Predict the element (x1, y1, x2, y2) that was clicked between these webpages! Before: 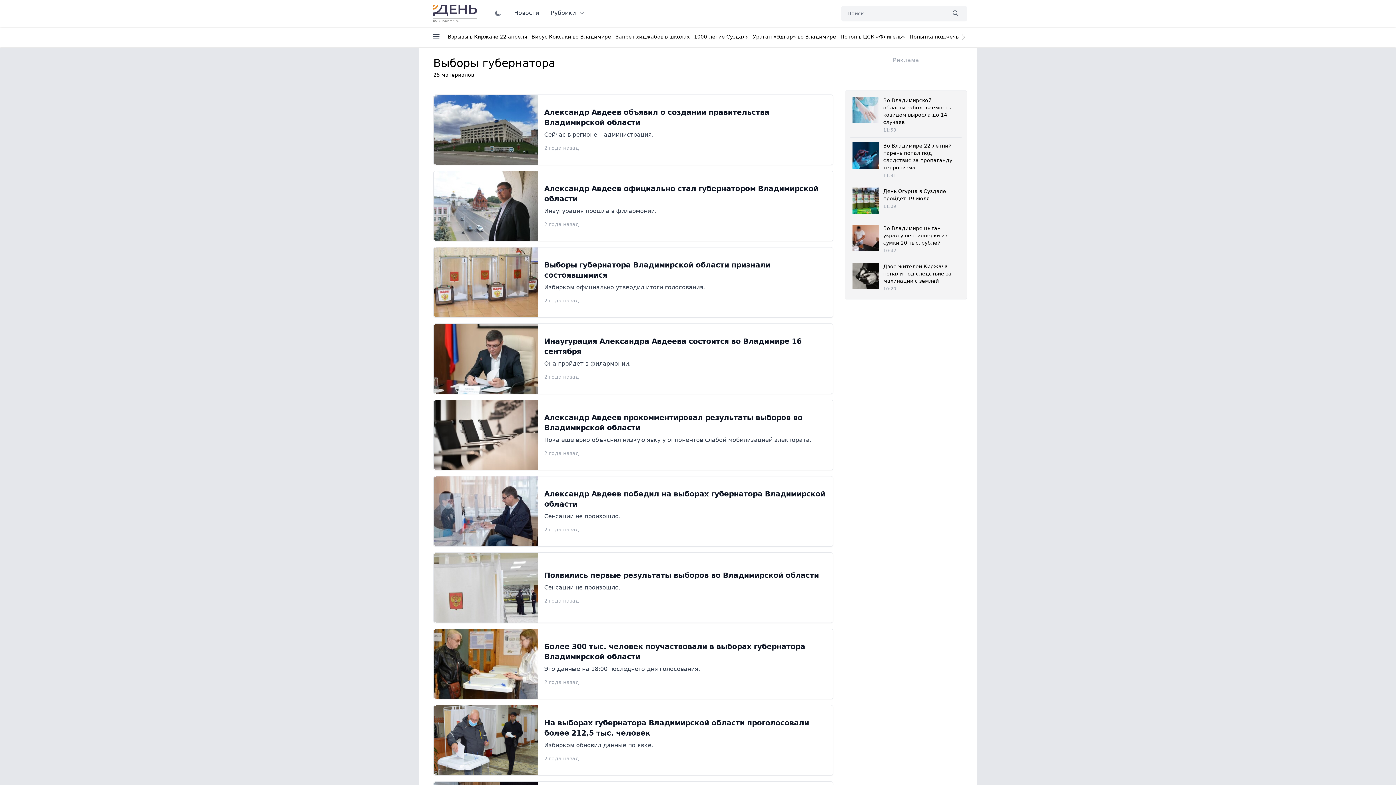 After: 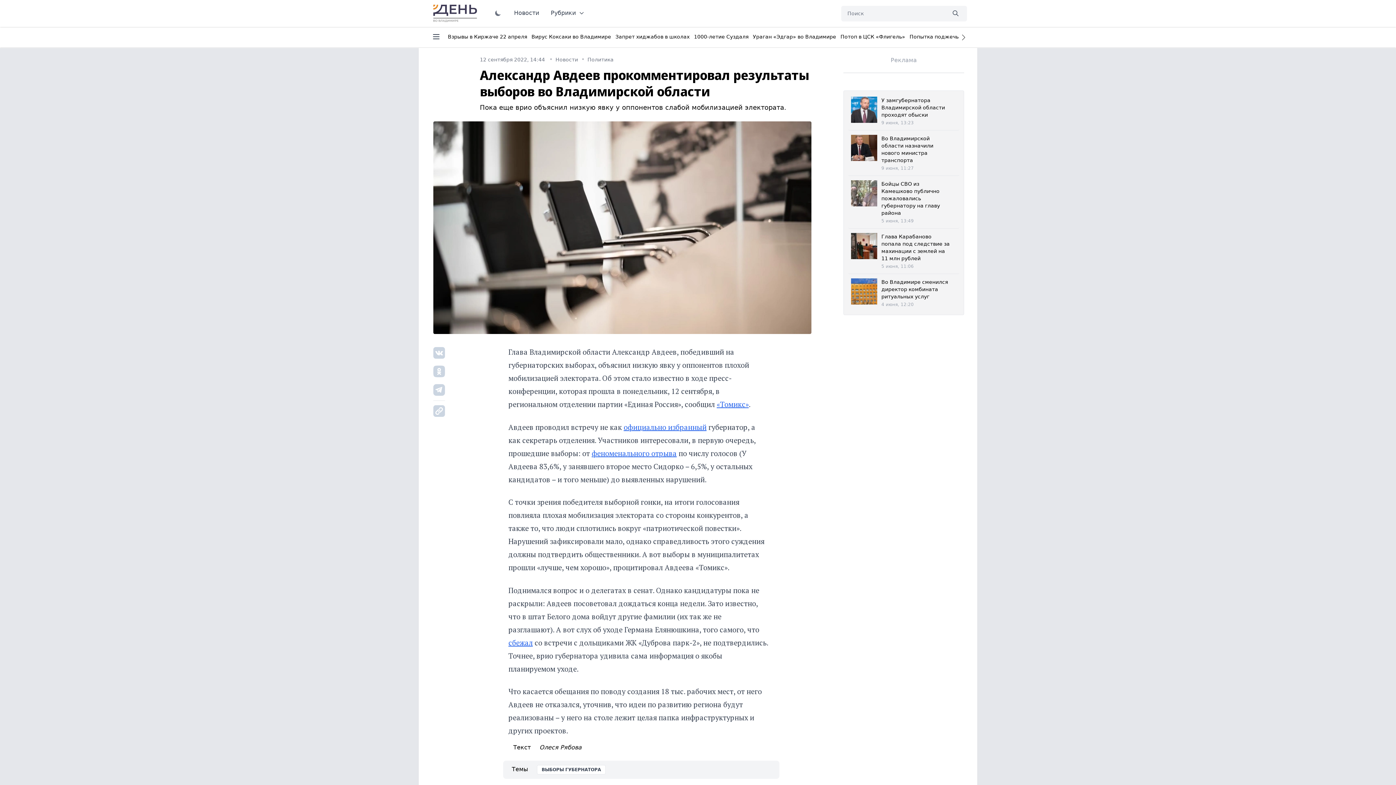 Action: label: Александр Авдеев прокомментировал результаты выборов во Владимирской области

Пока еще врио объяснил низкую явку у оппонентов слабой мобилизацией электората. 

2 года назад bbox: (433, 400, 833, 470)